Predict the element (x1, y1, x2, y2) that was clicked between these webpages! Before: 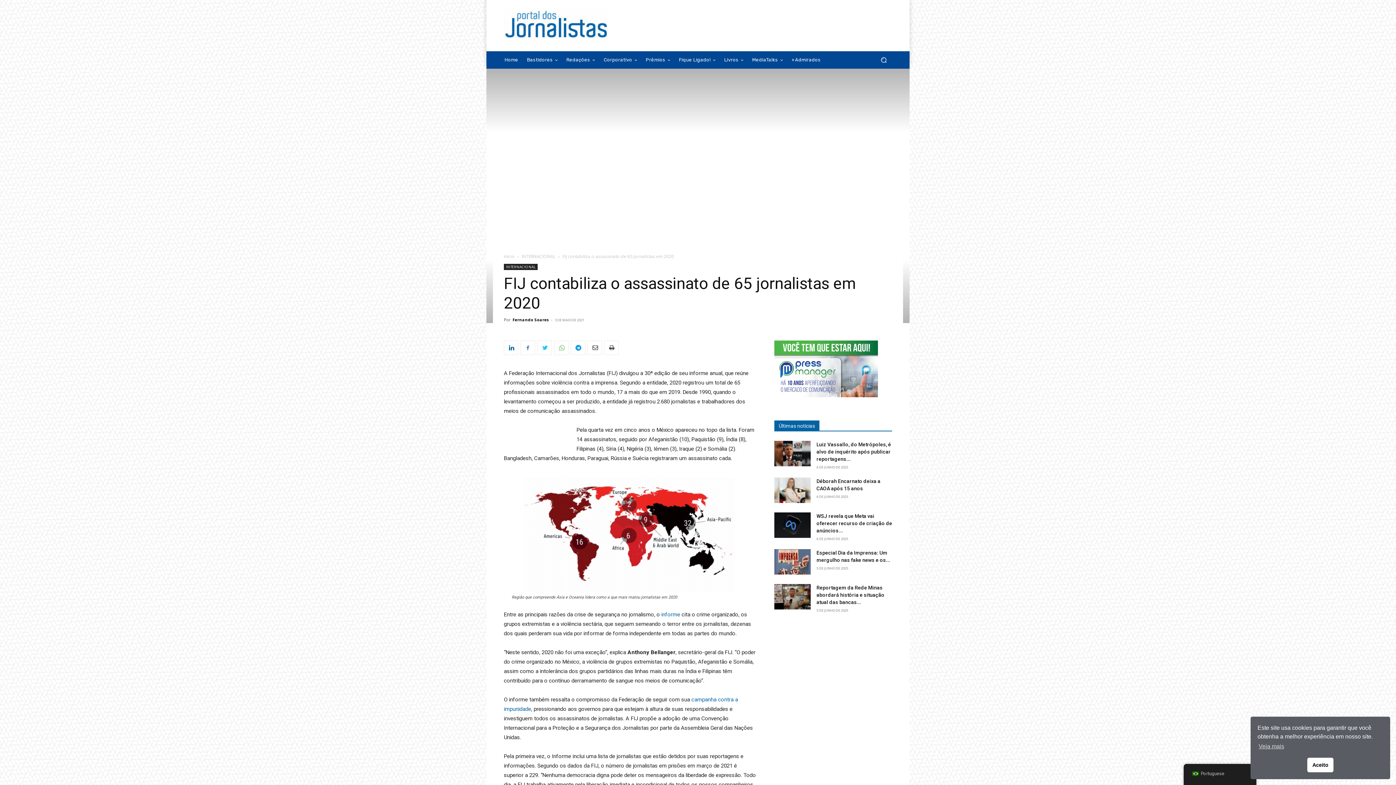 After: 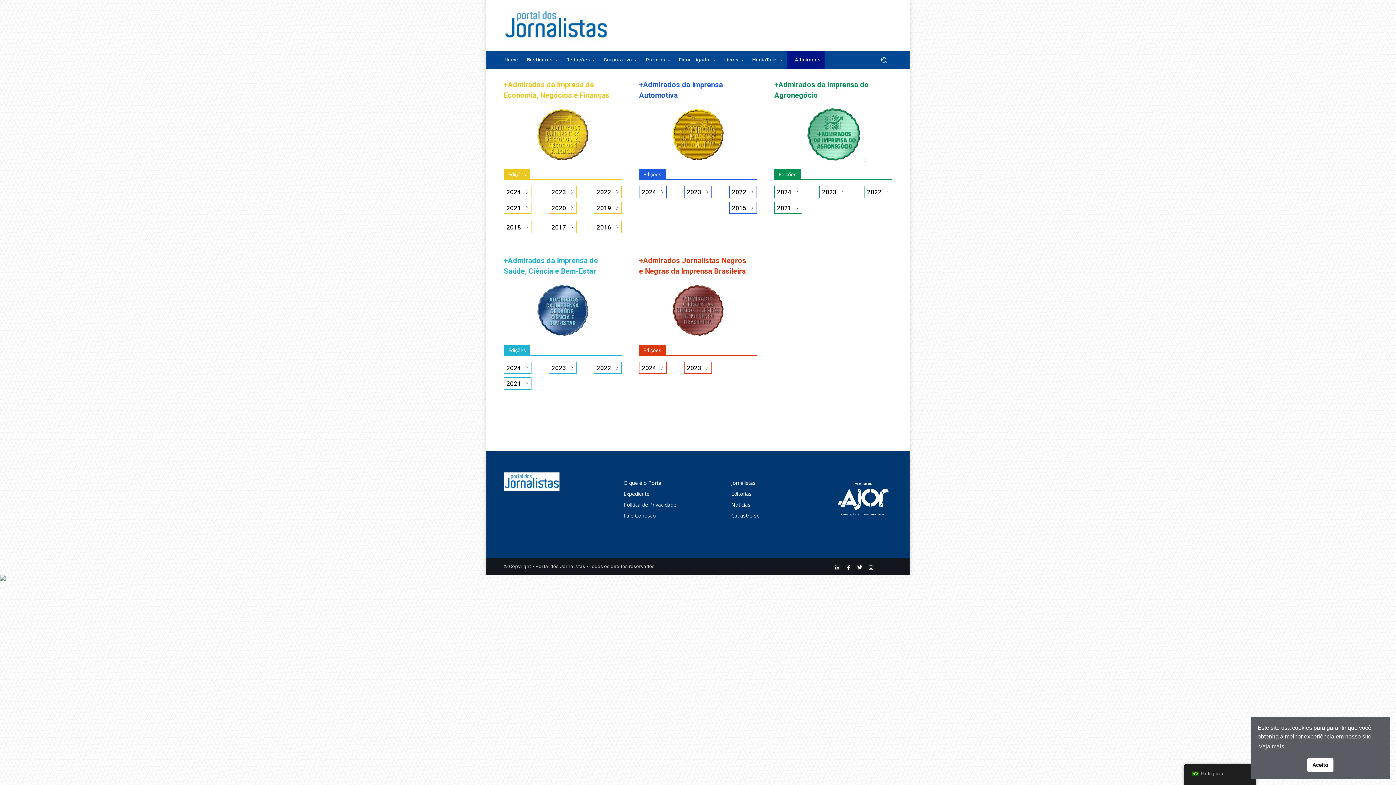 Action: bbox: (787, 51, 825, 68) label: +Admirados